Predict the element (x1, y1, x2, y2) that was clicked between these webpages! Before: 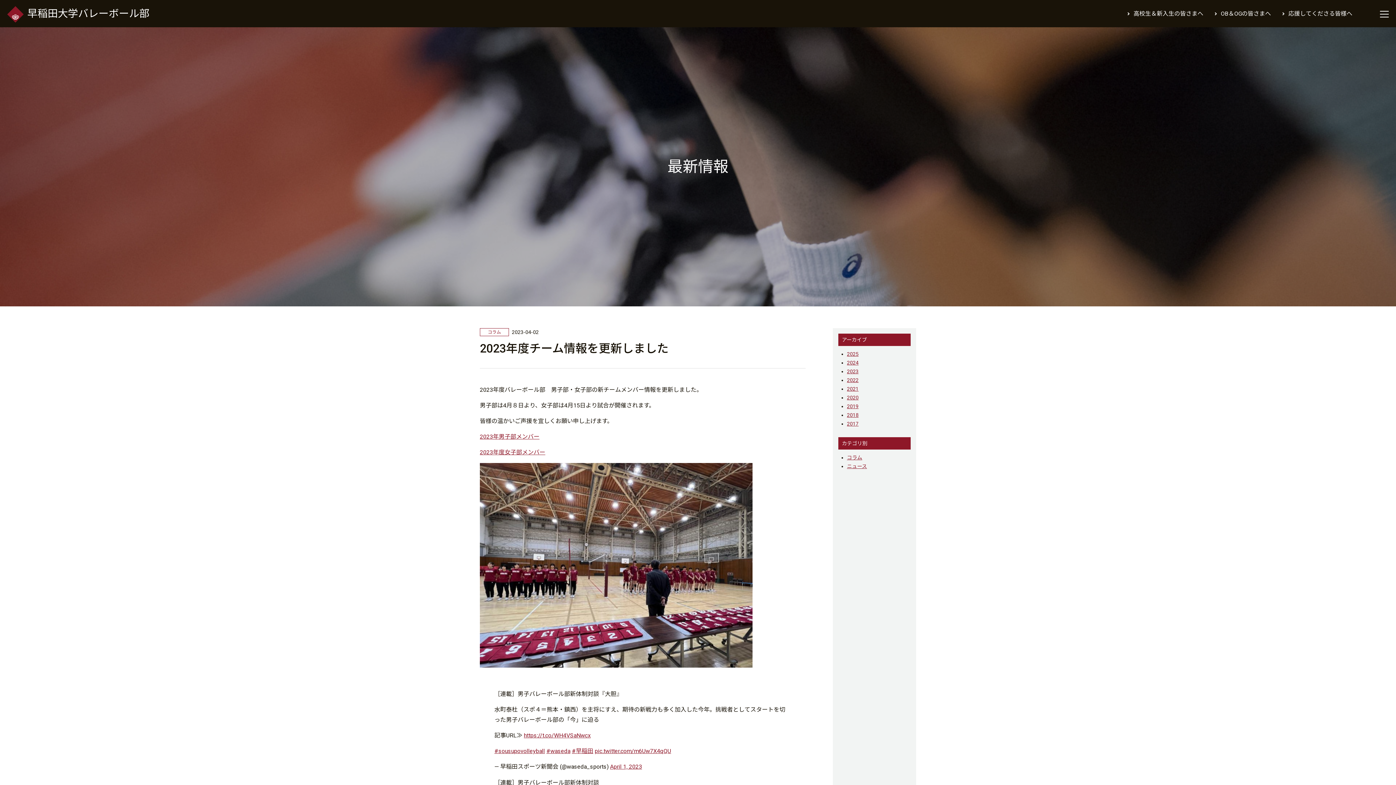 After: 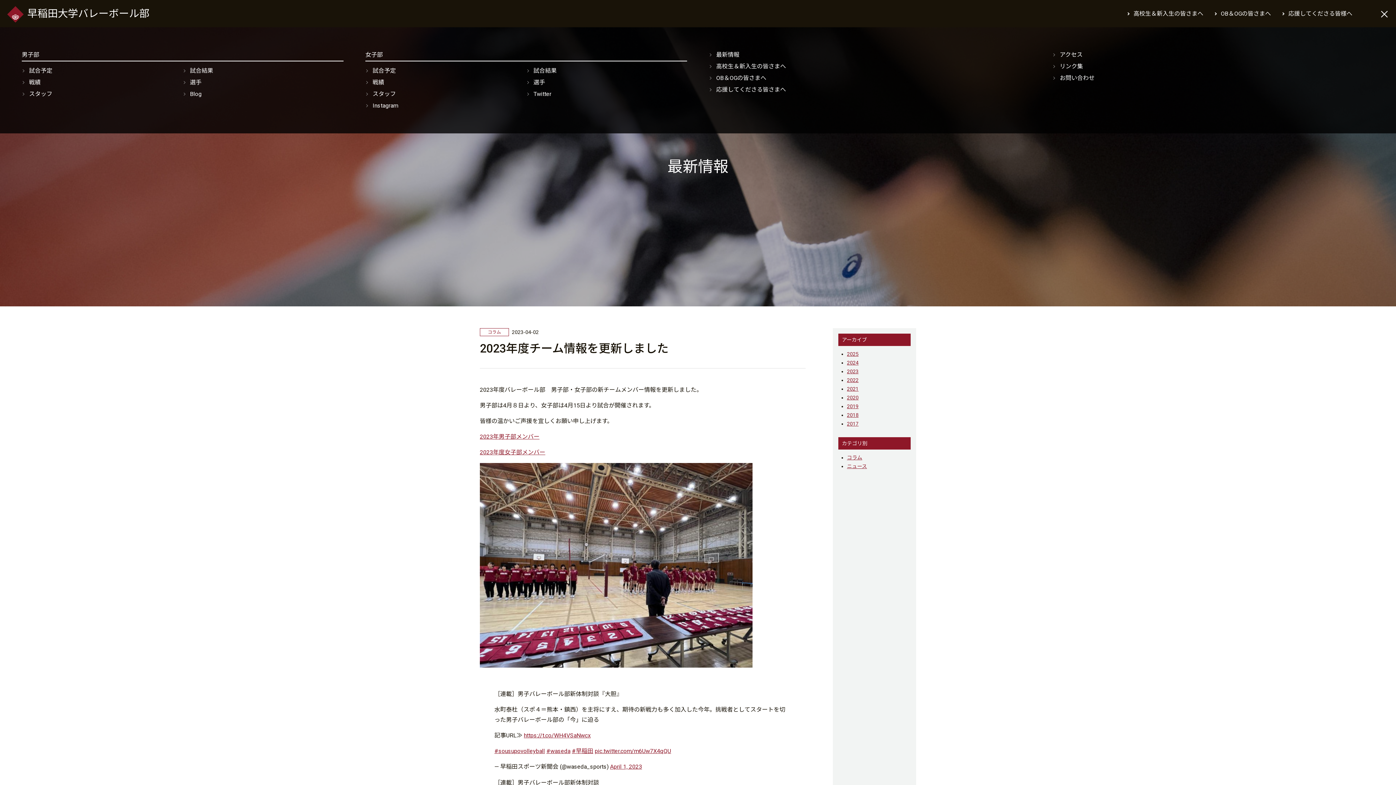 Action: bbox: (1380, 8, 1389, 18)